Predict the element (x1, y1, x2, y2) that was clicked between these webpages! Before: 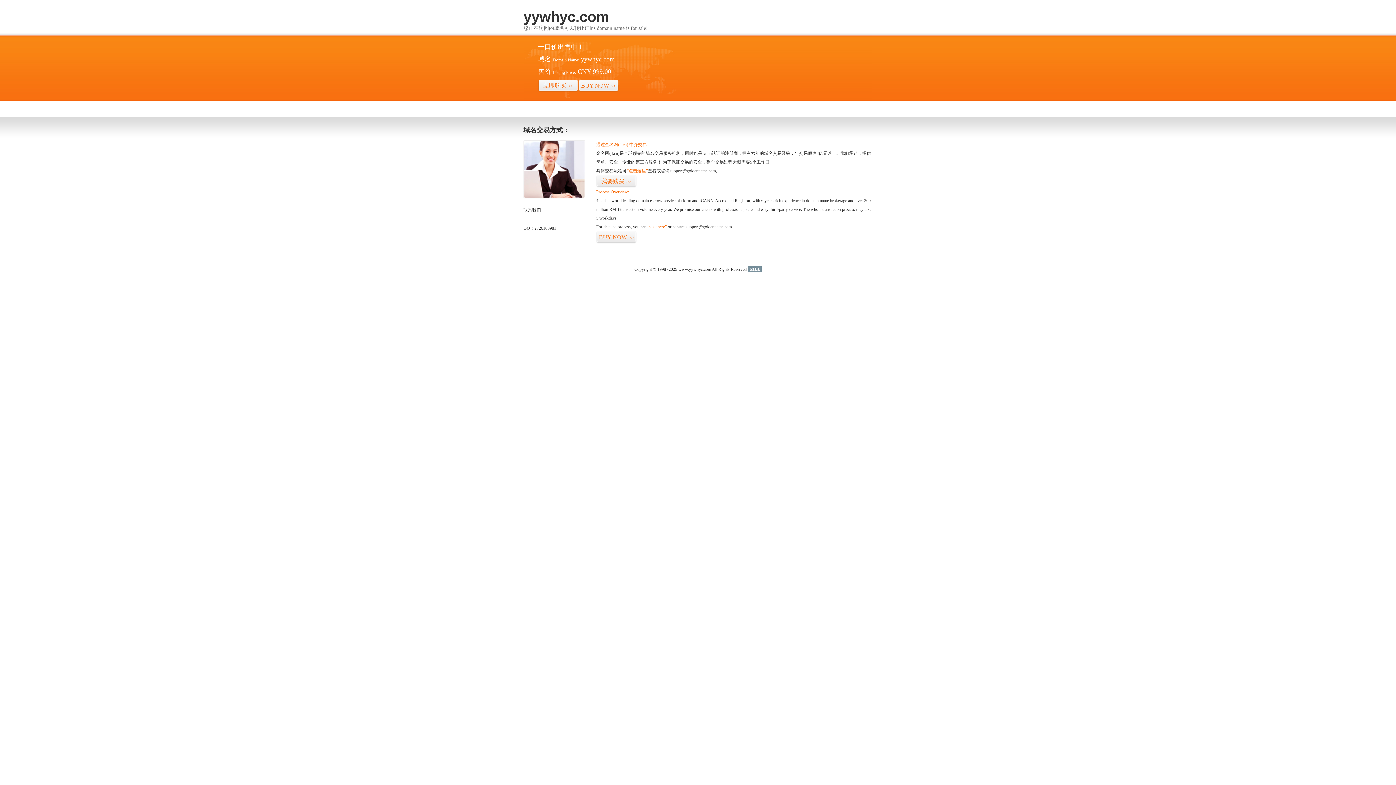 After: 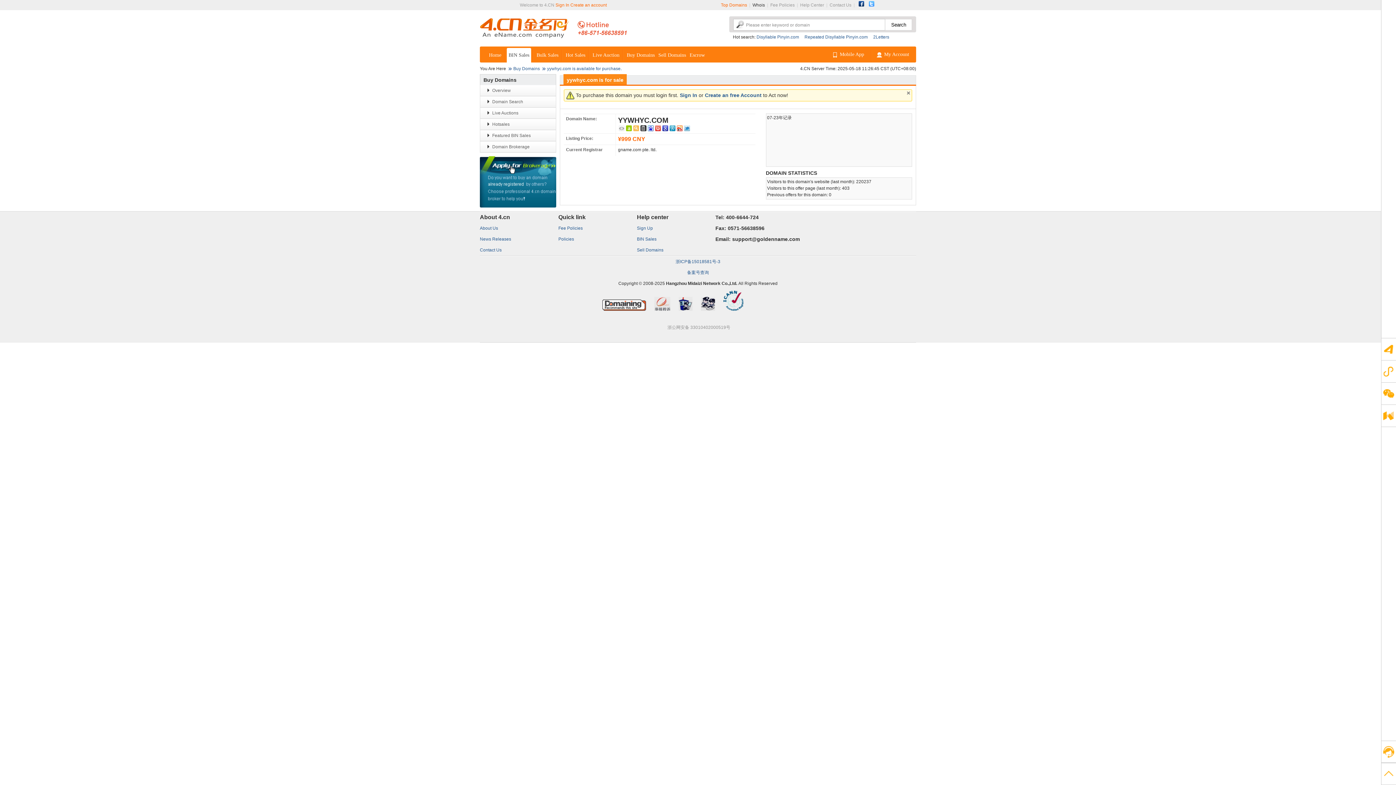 Action: label: “点击这里” bbox: (626, 168, 648, 173)